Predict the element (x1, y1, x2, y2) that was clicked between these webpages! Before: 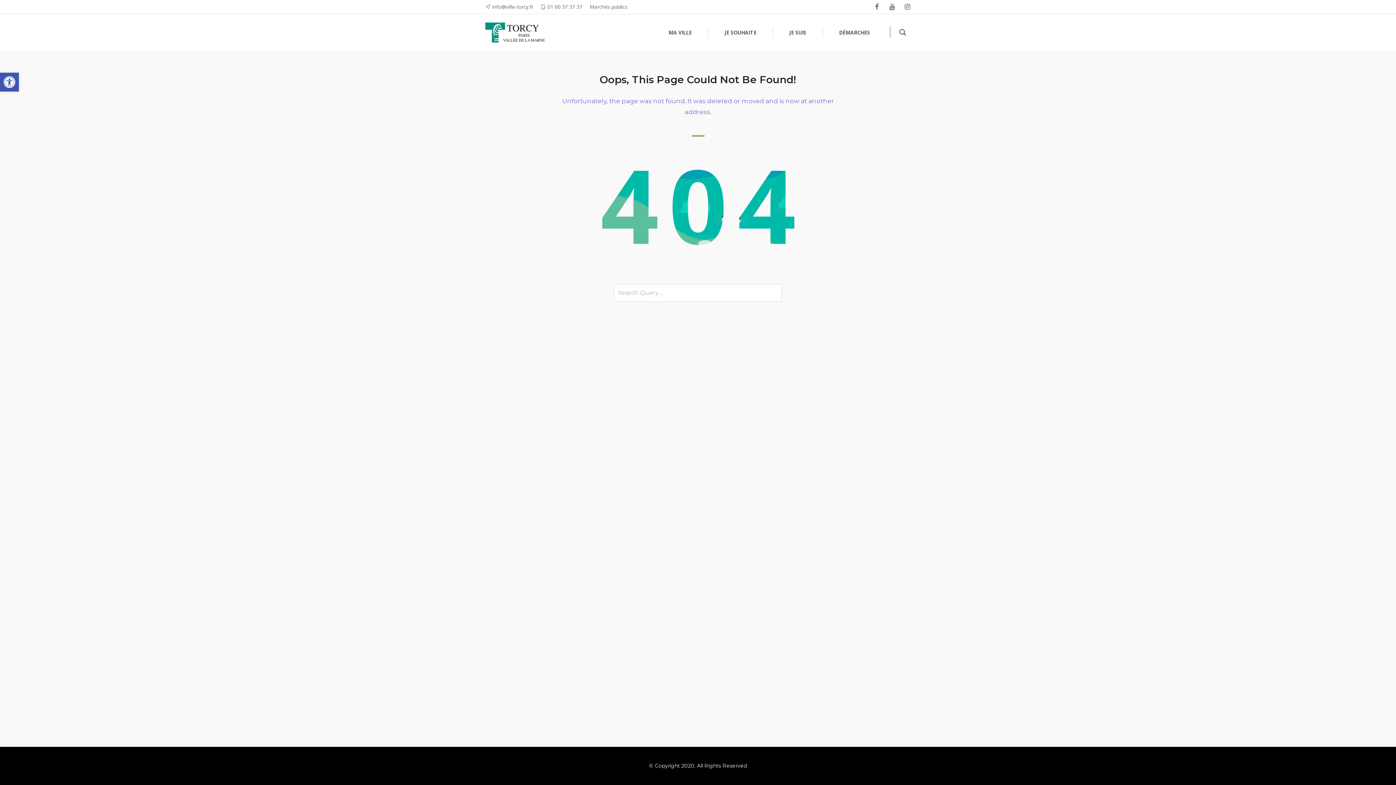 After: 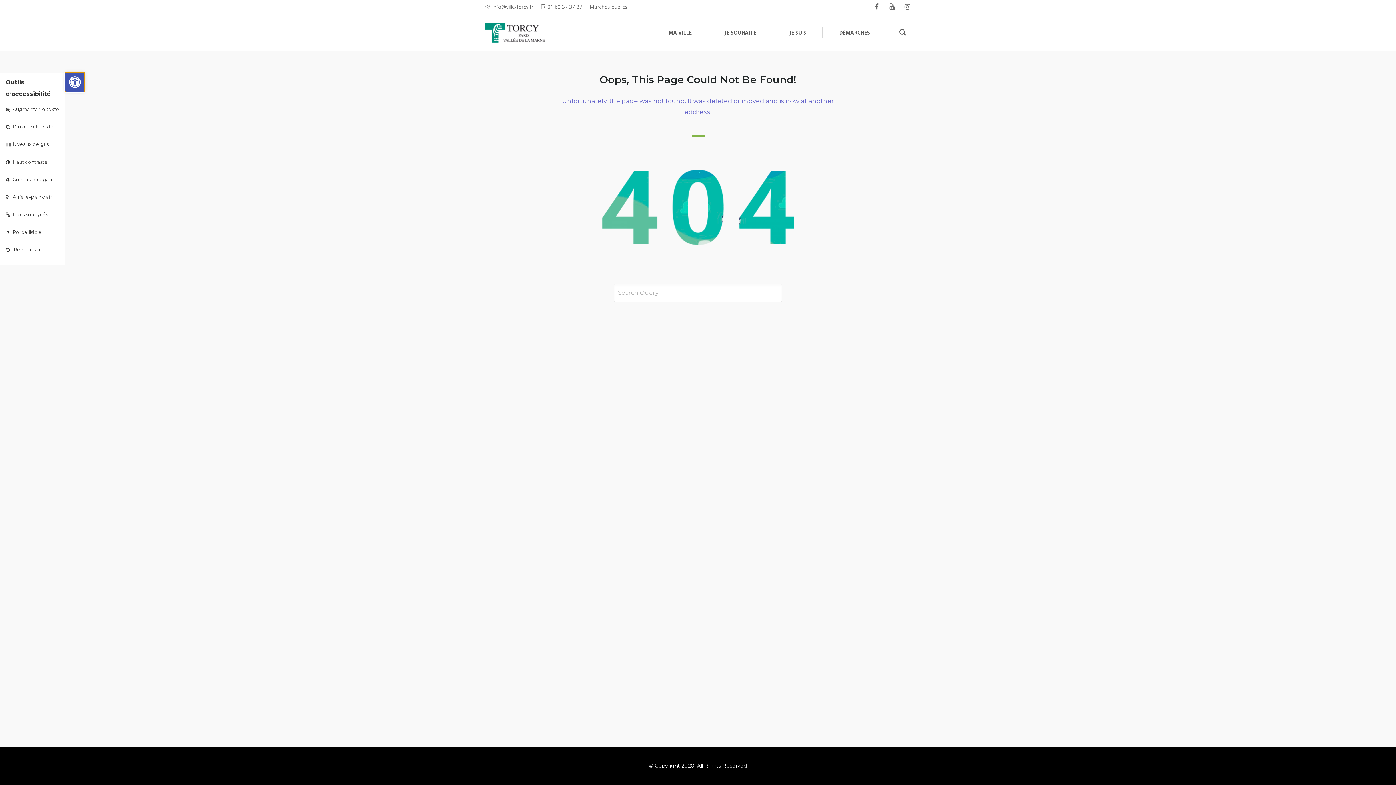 Action: label: Ouvrir la barre d’outils bbox: (0, 72, 18, 91)